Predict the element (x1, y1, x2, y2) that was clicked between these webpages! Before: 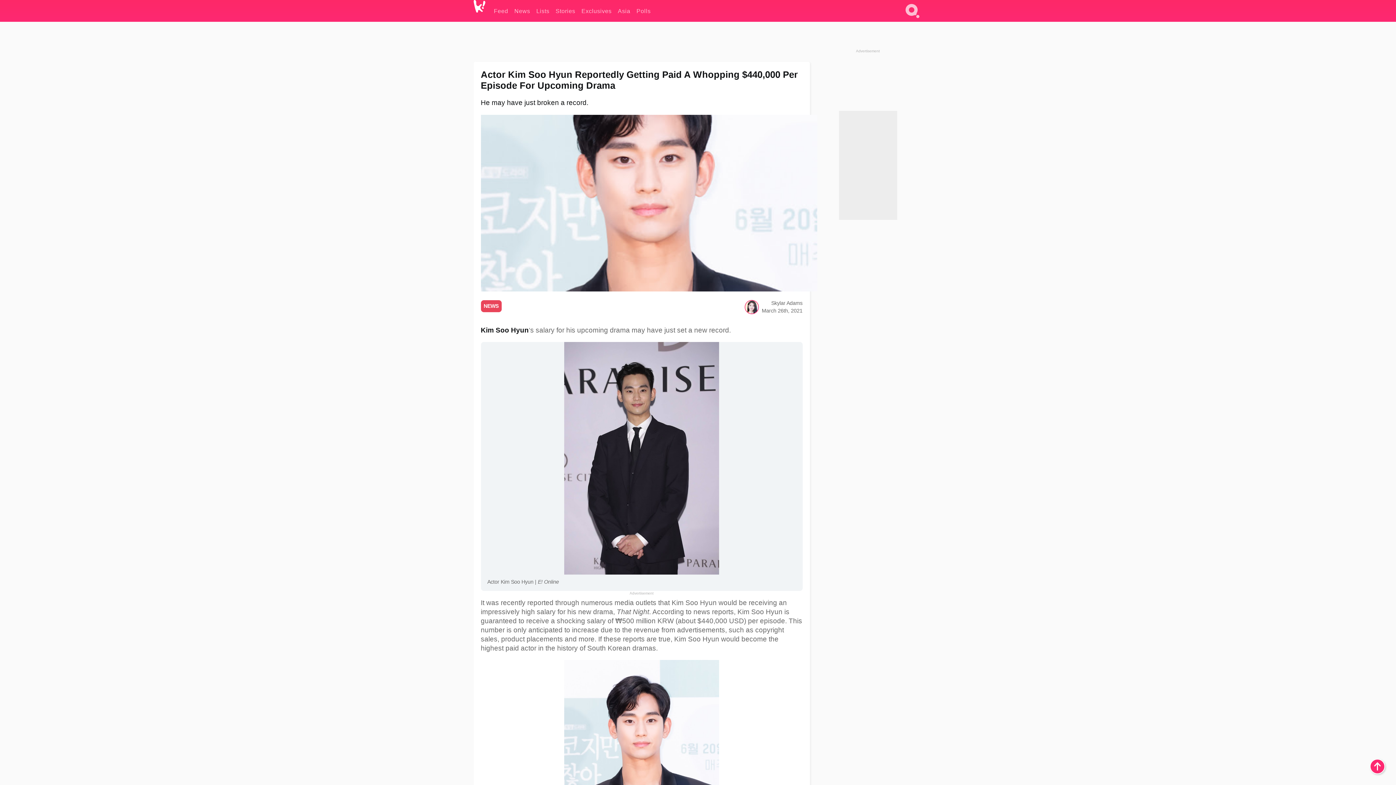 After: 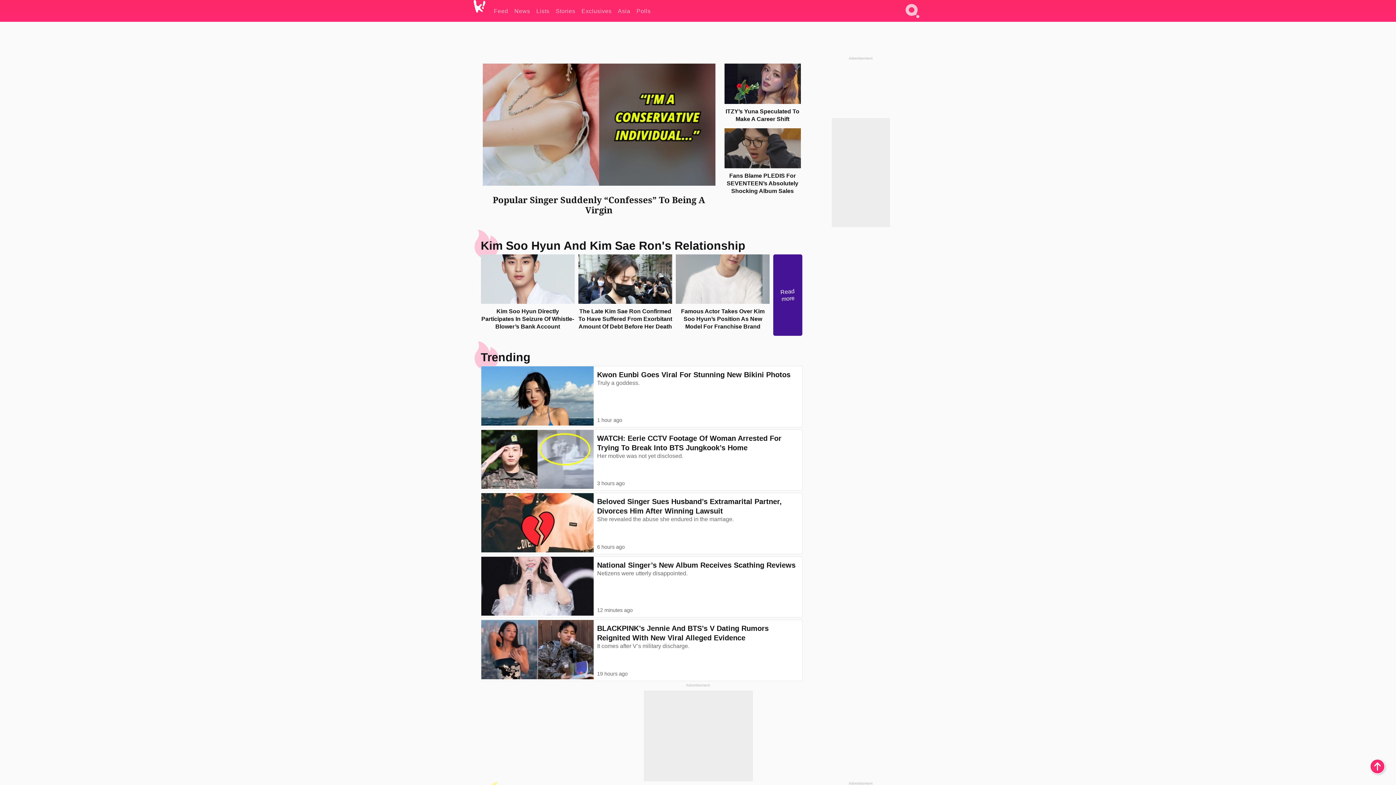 Action: bbox: (473, 0, 494, 23)